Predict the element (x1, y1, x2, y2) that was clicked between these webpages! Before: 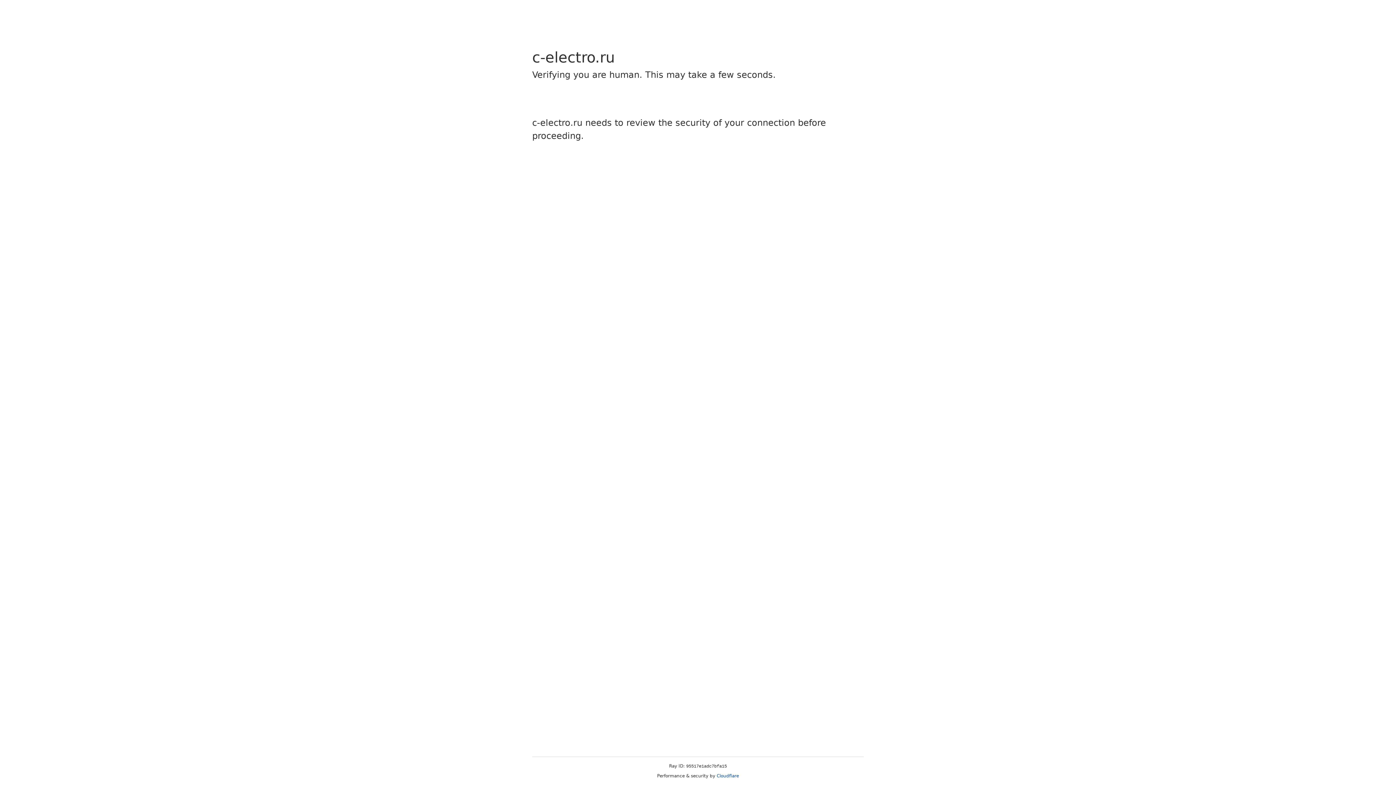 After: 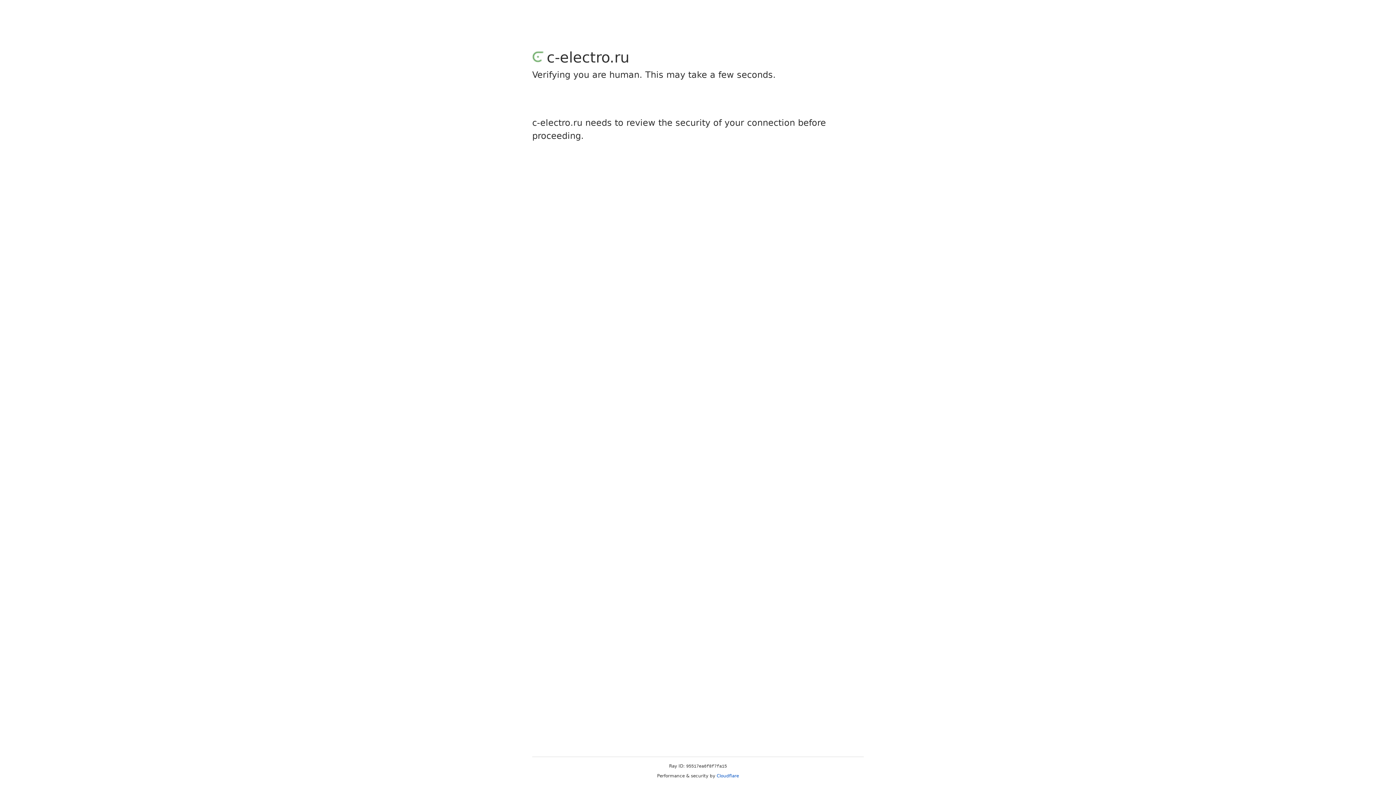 Action: bbox: (716, 773, 739, 778) label: Cloudflare